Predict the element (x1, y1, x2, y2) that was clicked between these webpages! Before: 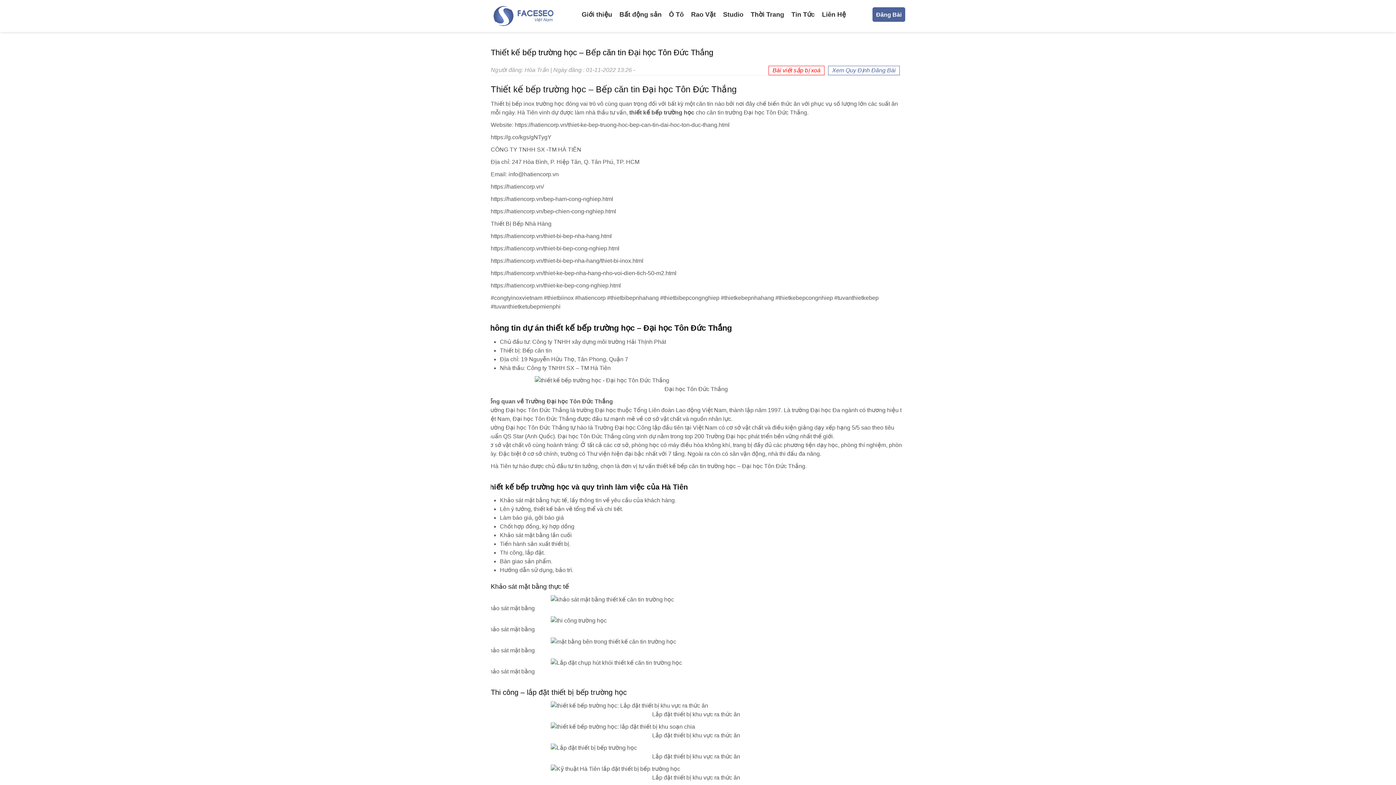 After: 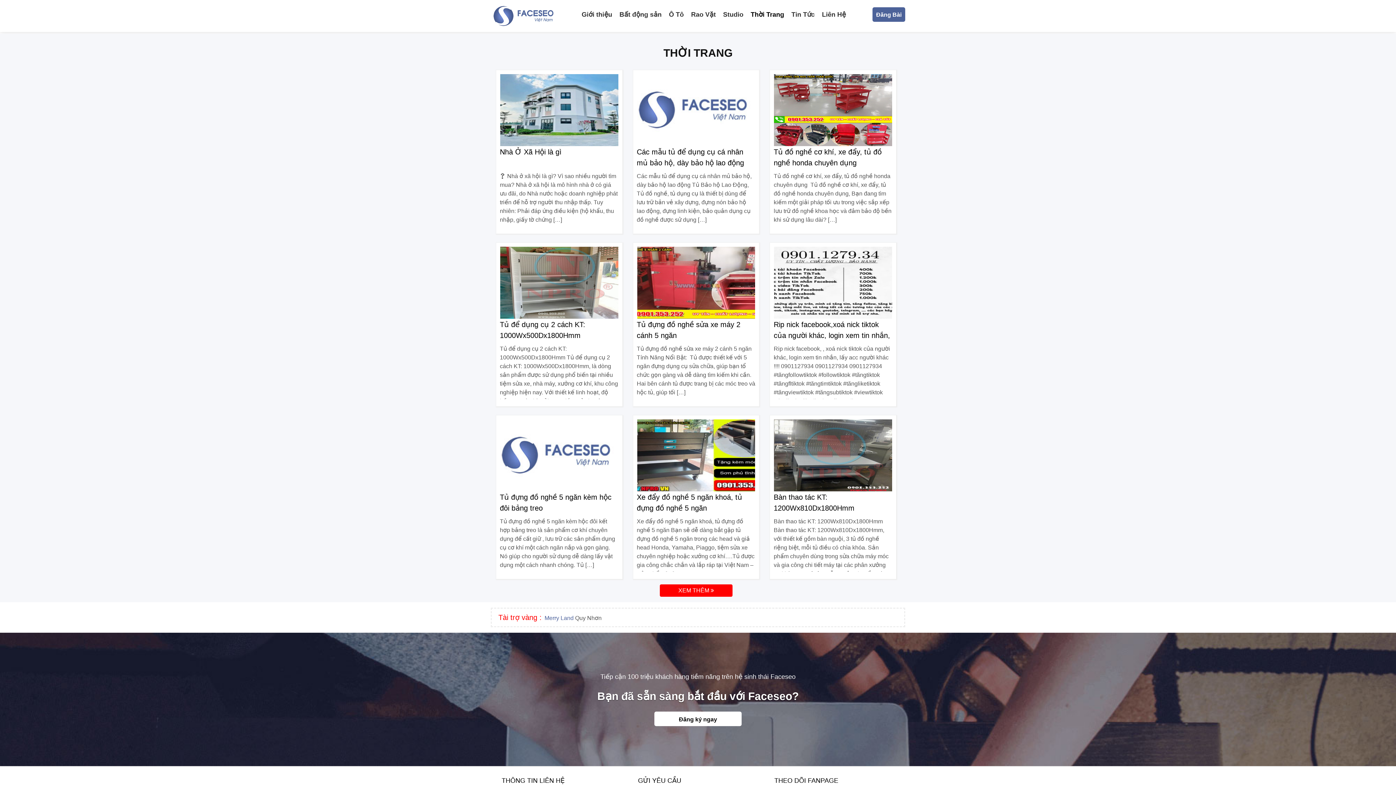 Action: bbox: (749, 10, 786, 18) label: Thời Trang